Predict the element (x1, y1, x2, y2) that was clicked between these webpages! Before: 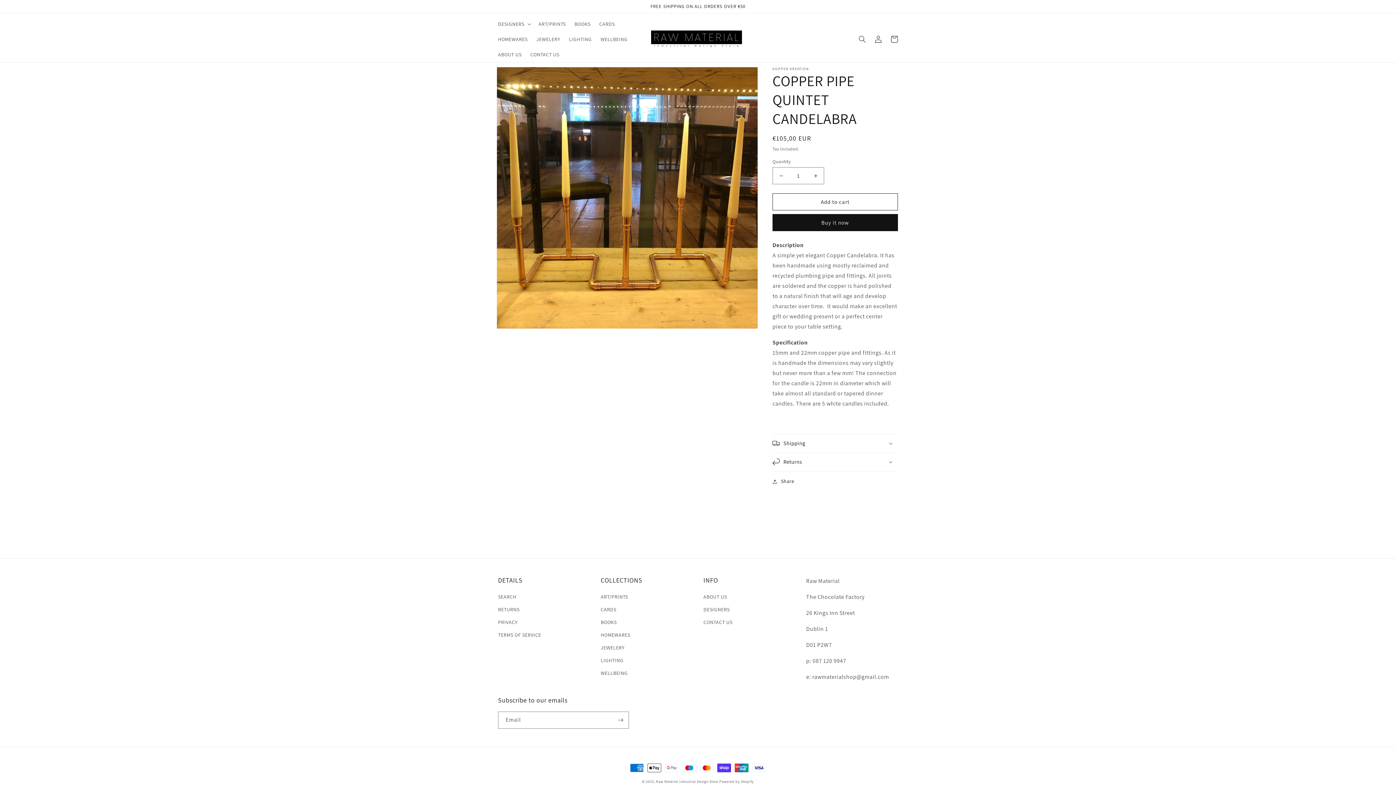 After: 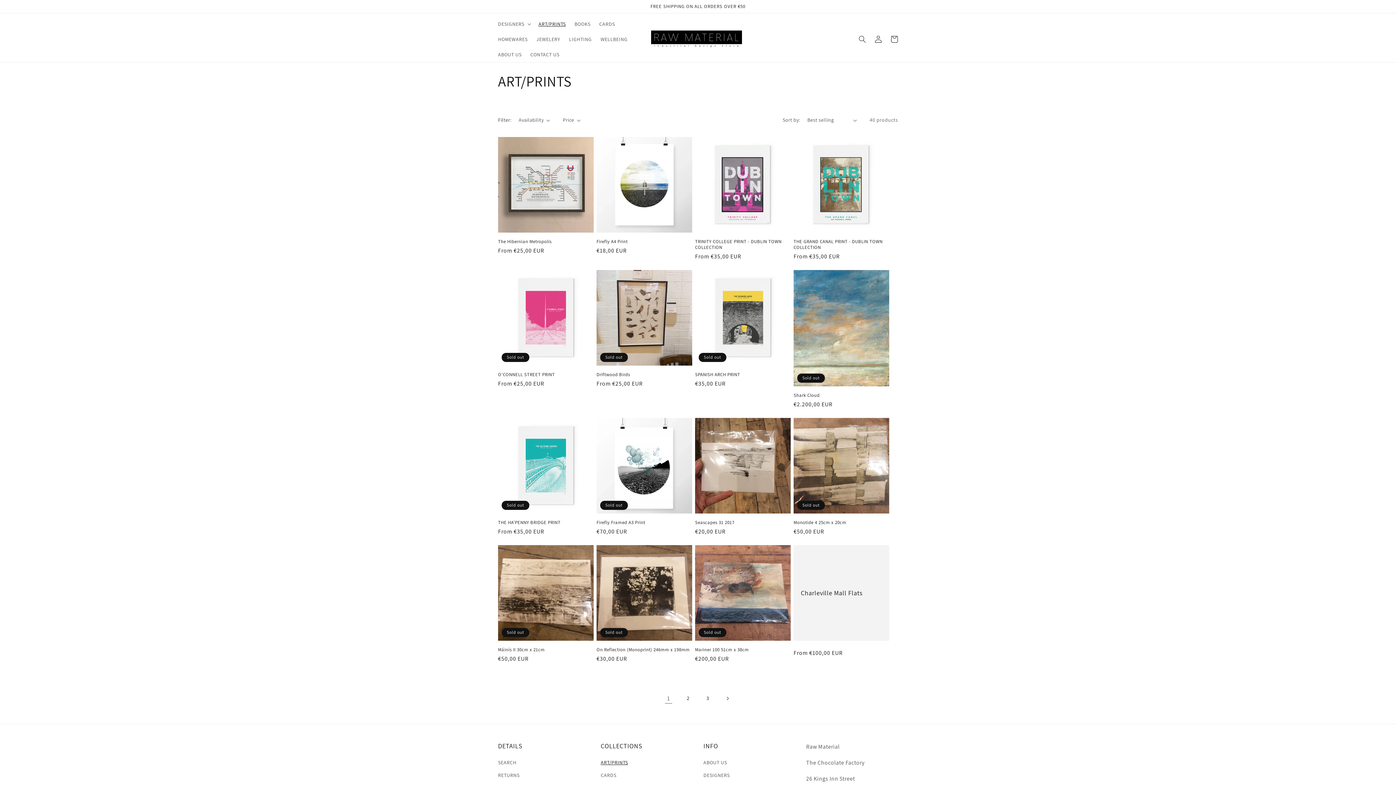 Action: bbox: (534, 16, 570, 31) label: ART/PRINTS